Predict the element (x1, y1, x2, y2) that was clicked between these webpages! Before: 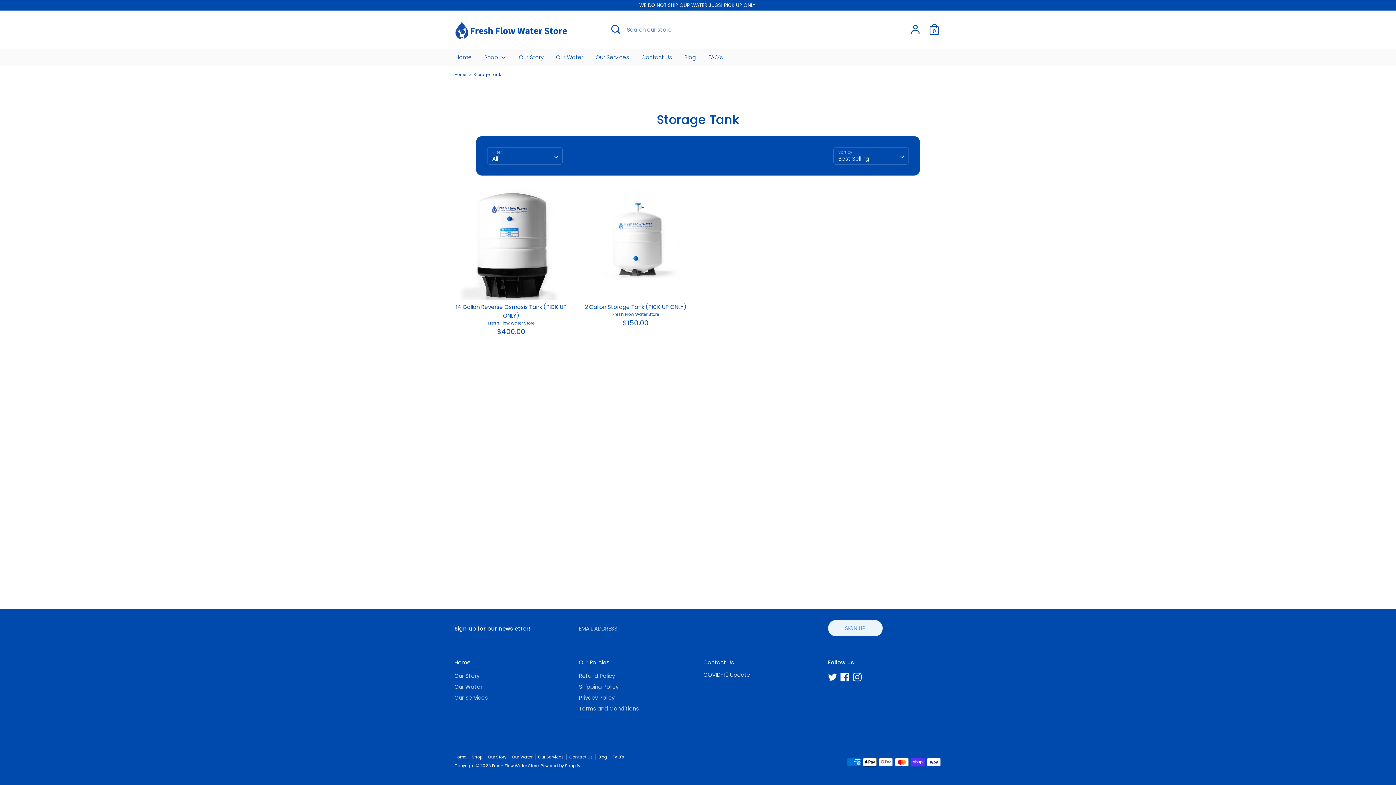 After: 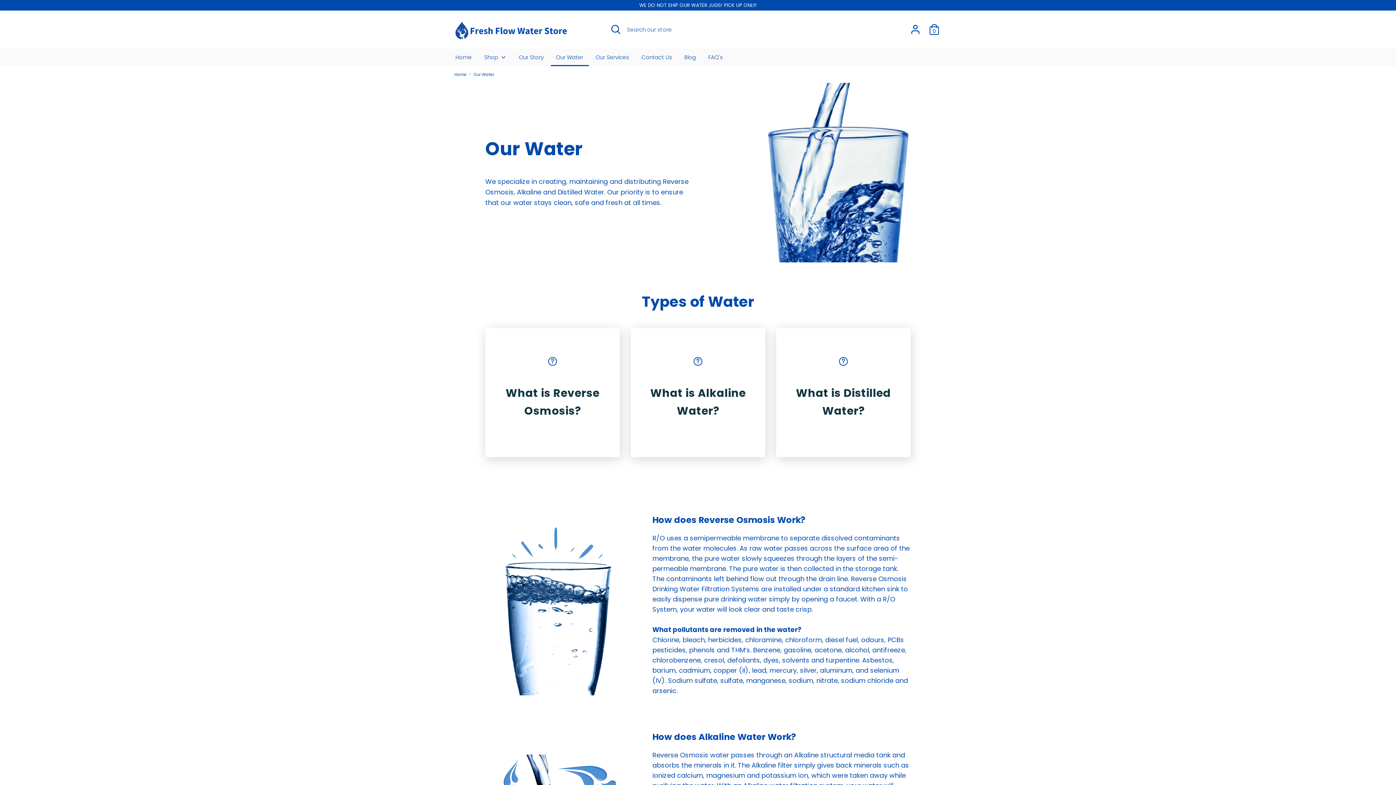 Action: label: Our Water bbox: (454, 681, 568, 692)